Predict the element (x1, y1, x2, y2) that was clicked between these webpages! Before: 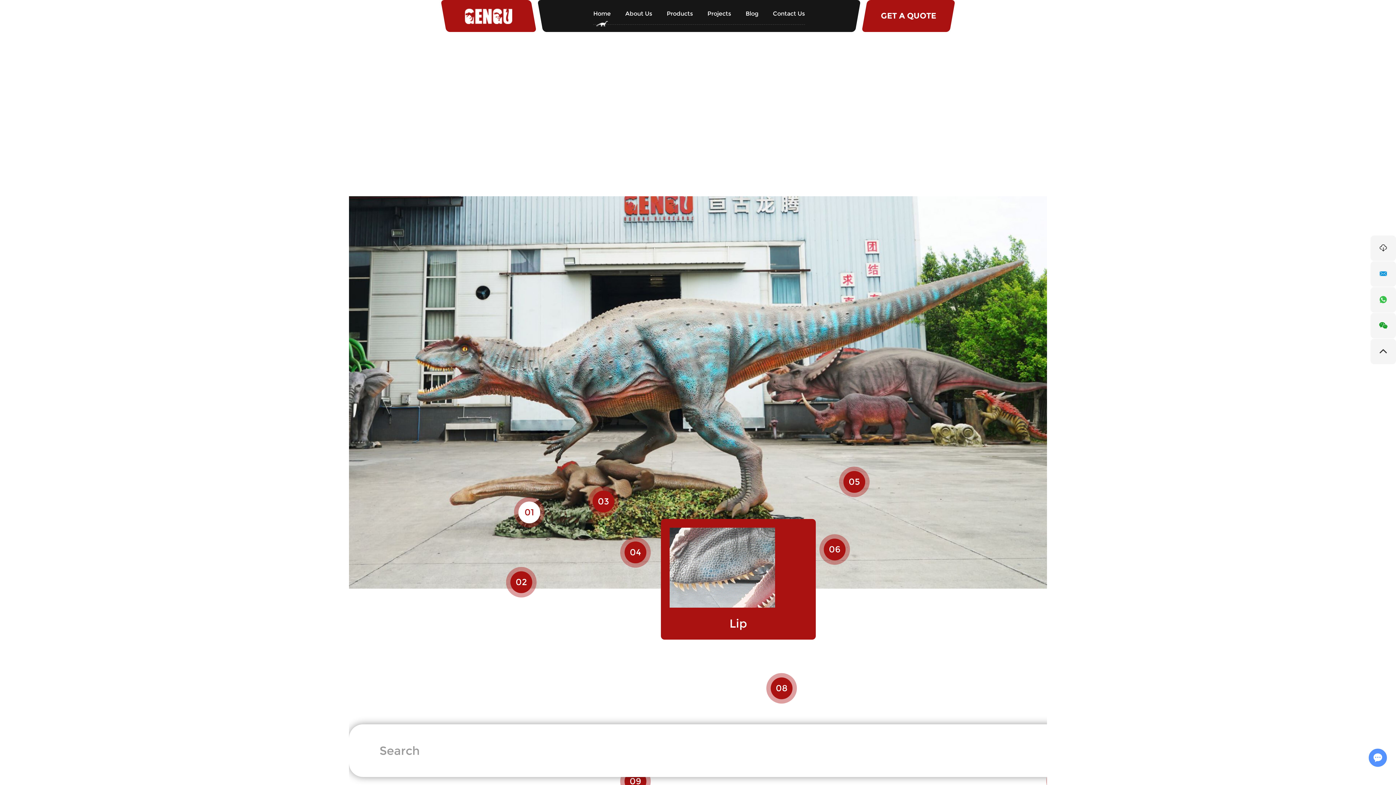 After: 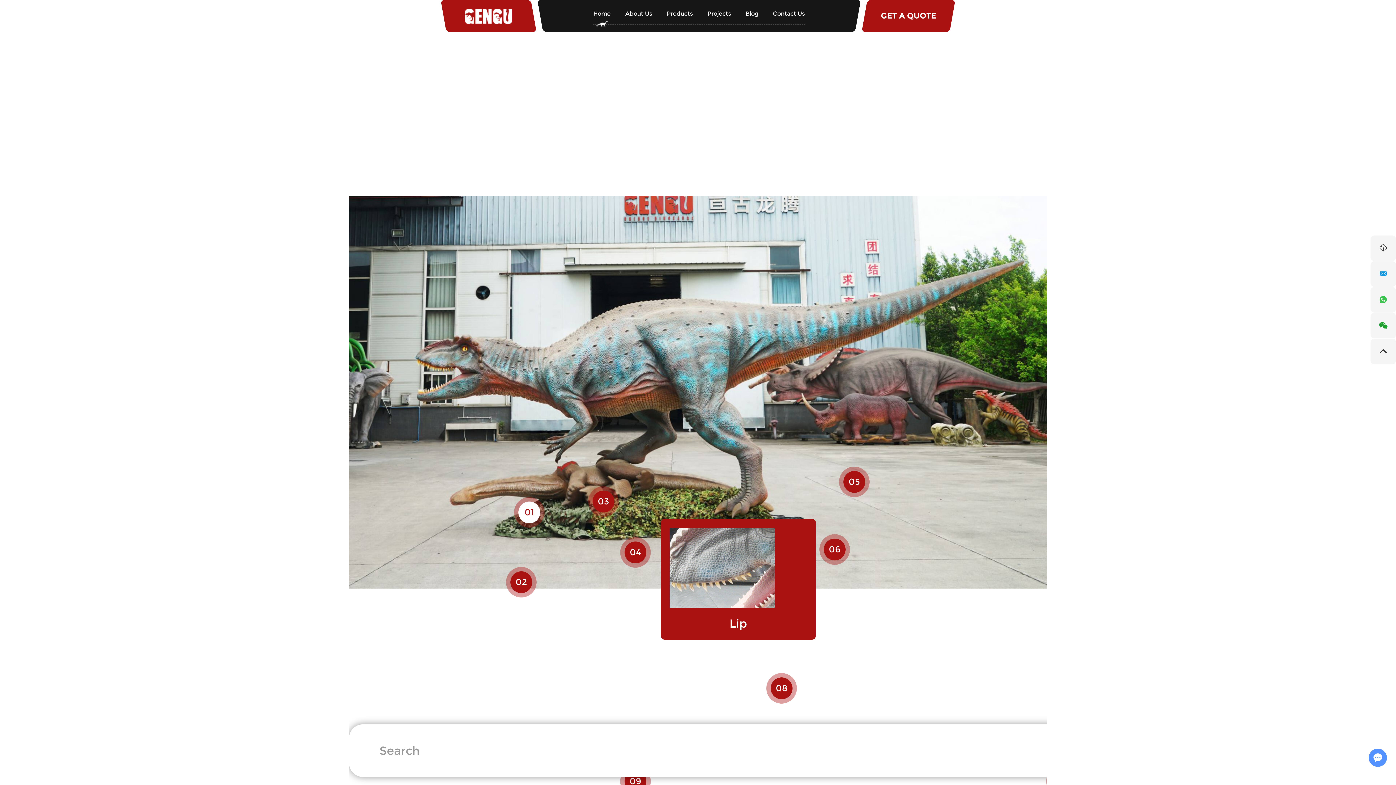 Action: bbox: (1370, 235, 1396, 261)